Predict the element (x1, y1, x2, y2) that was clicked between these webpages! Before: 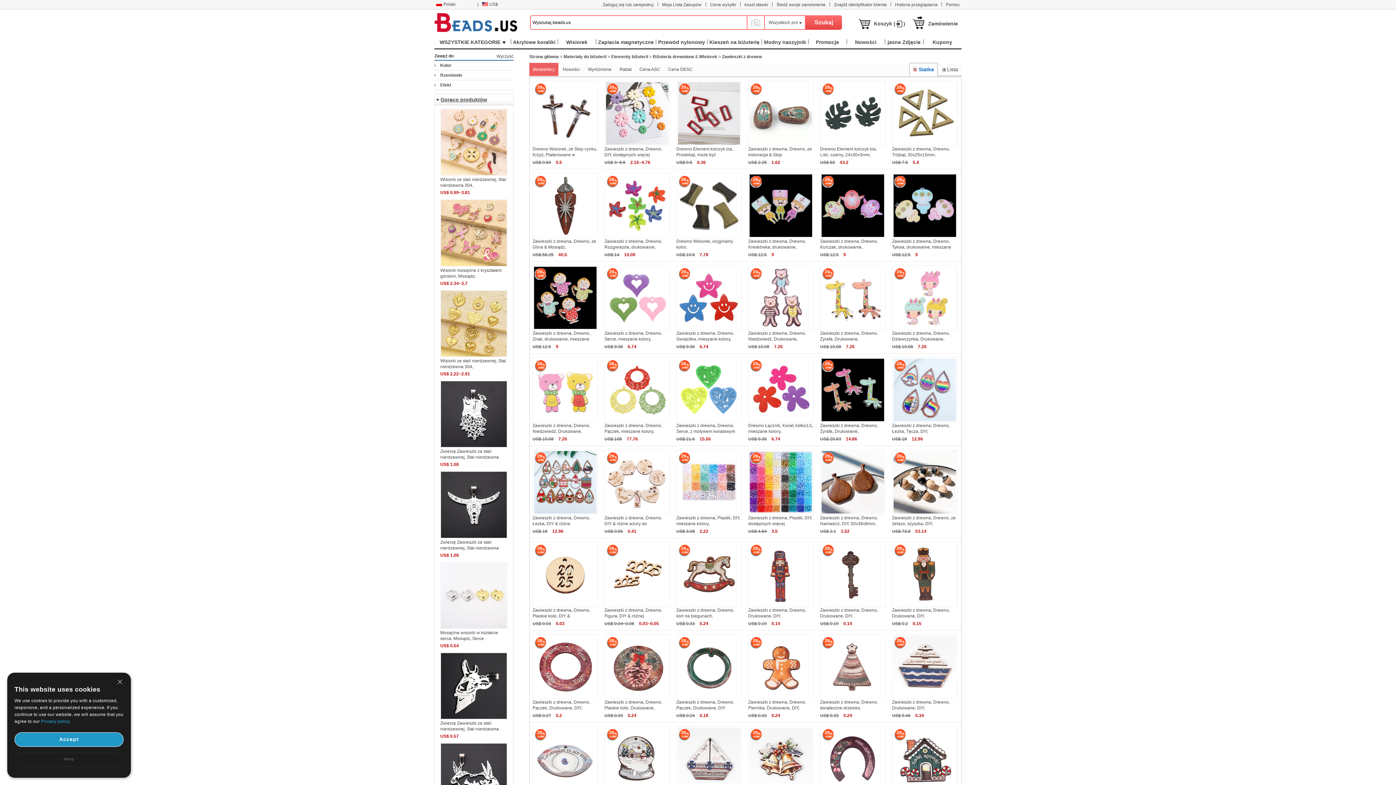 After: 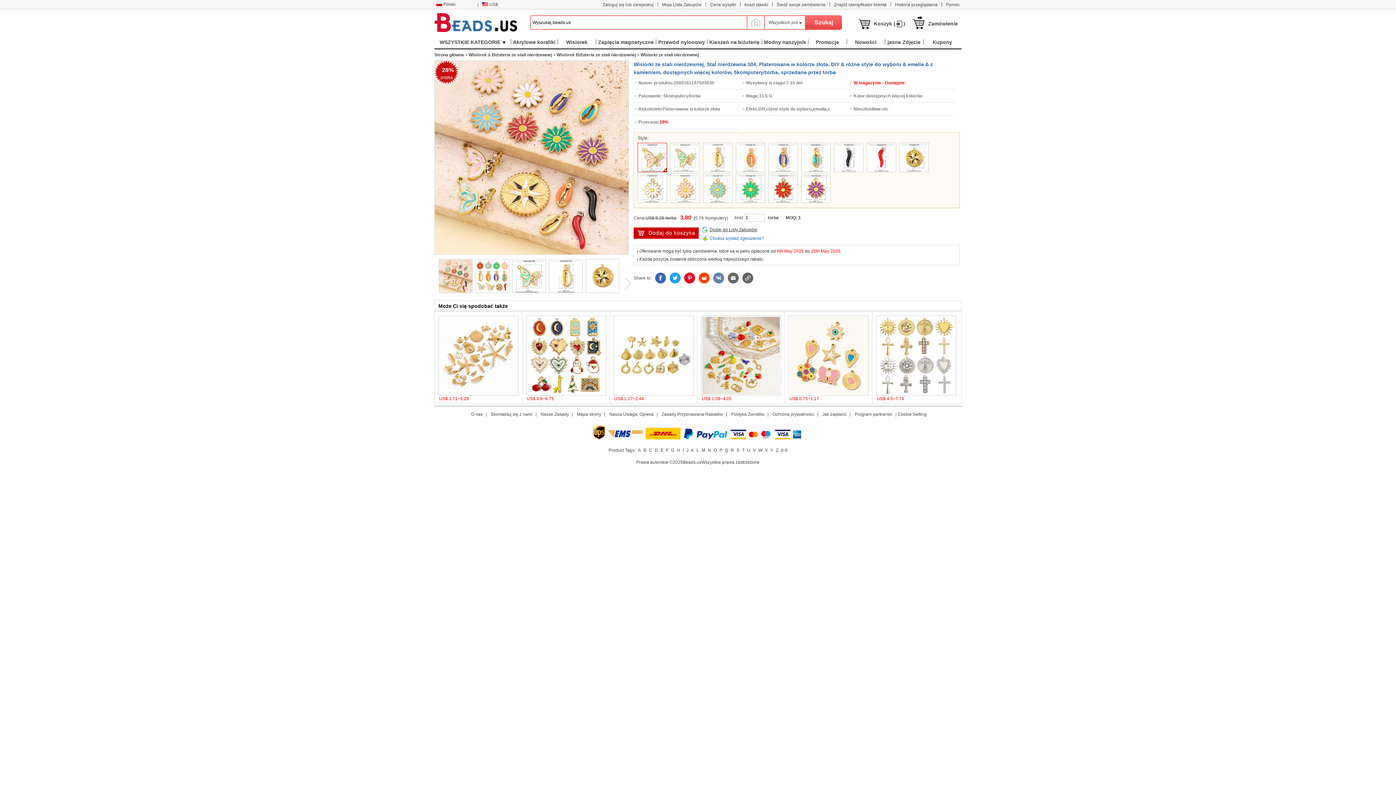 Action: bbox: (440, 177, 506, 188) label: Wisiorki ze stali nierdzewnej, Stal nierdzewna 304,